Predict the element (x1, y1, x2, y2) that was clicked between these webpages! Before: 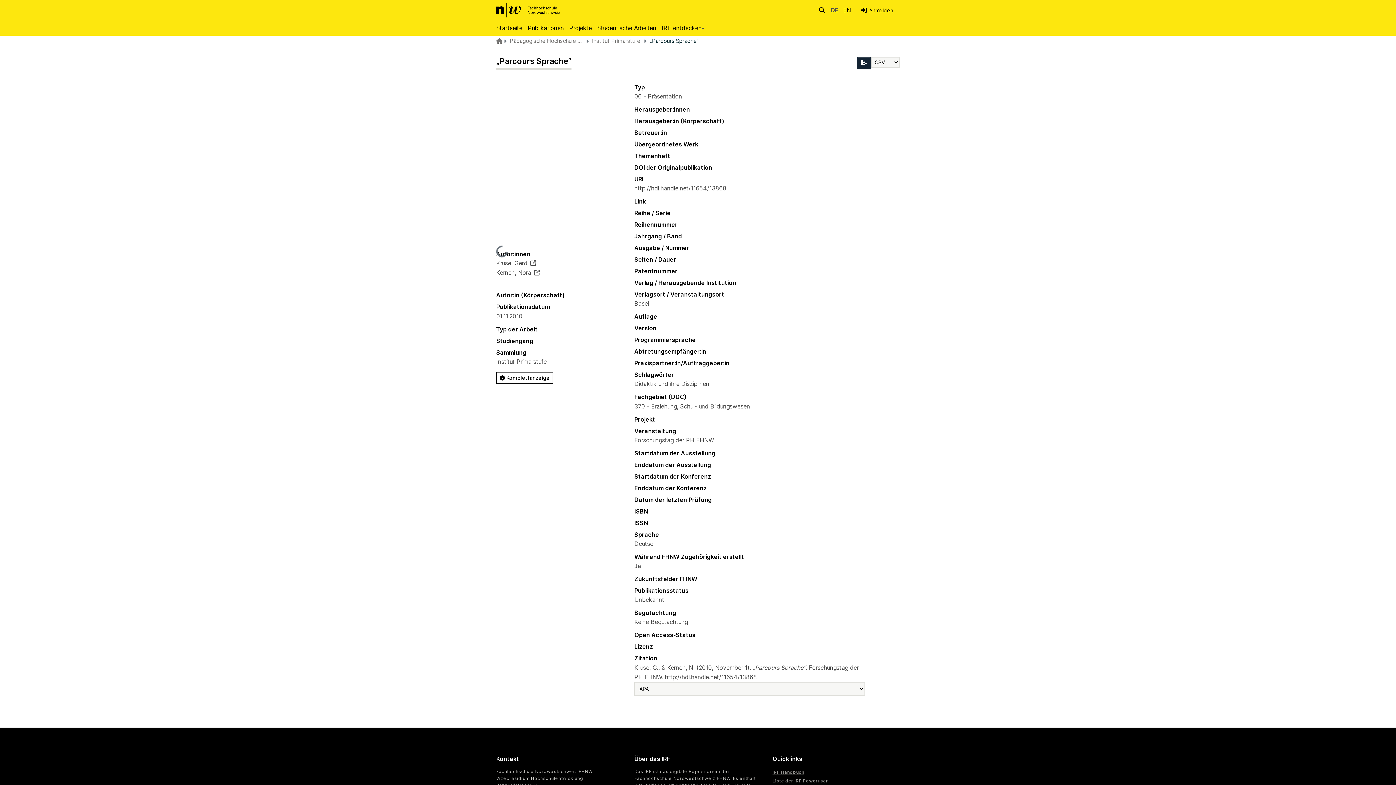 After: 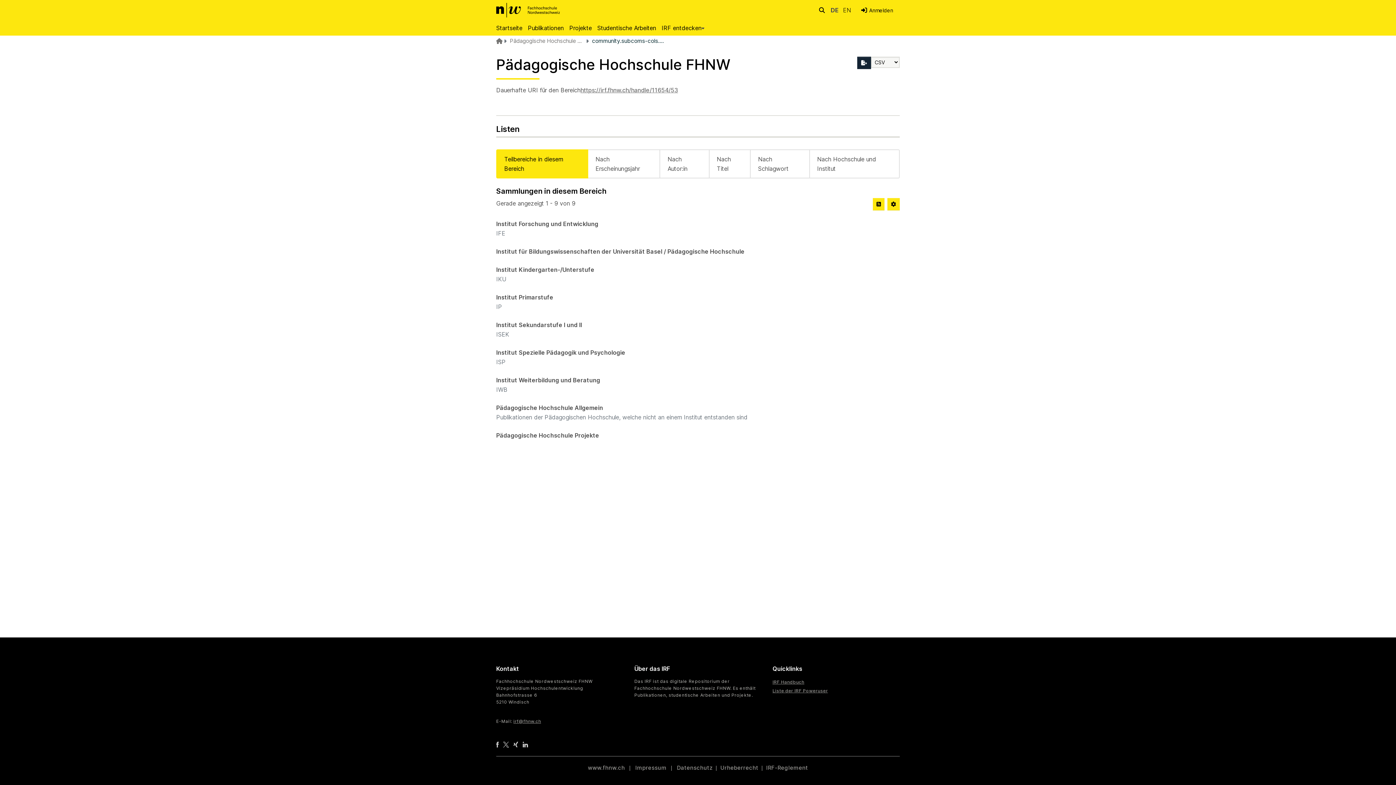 Action: bbox: (509, 36, 582, 45) label: Pädagogische Hochschule FHNW